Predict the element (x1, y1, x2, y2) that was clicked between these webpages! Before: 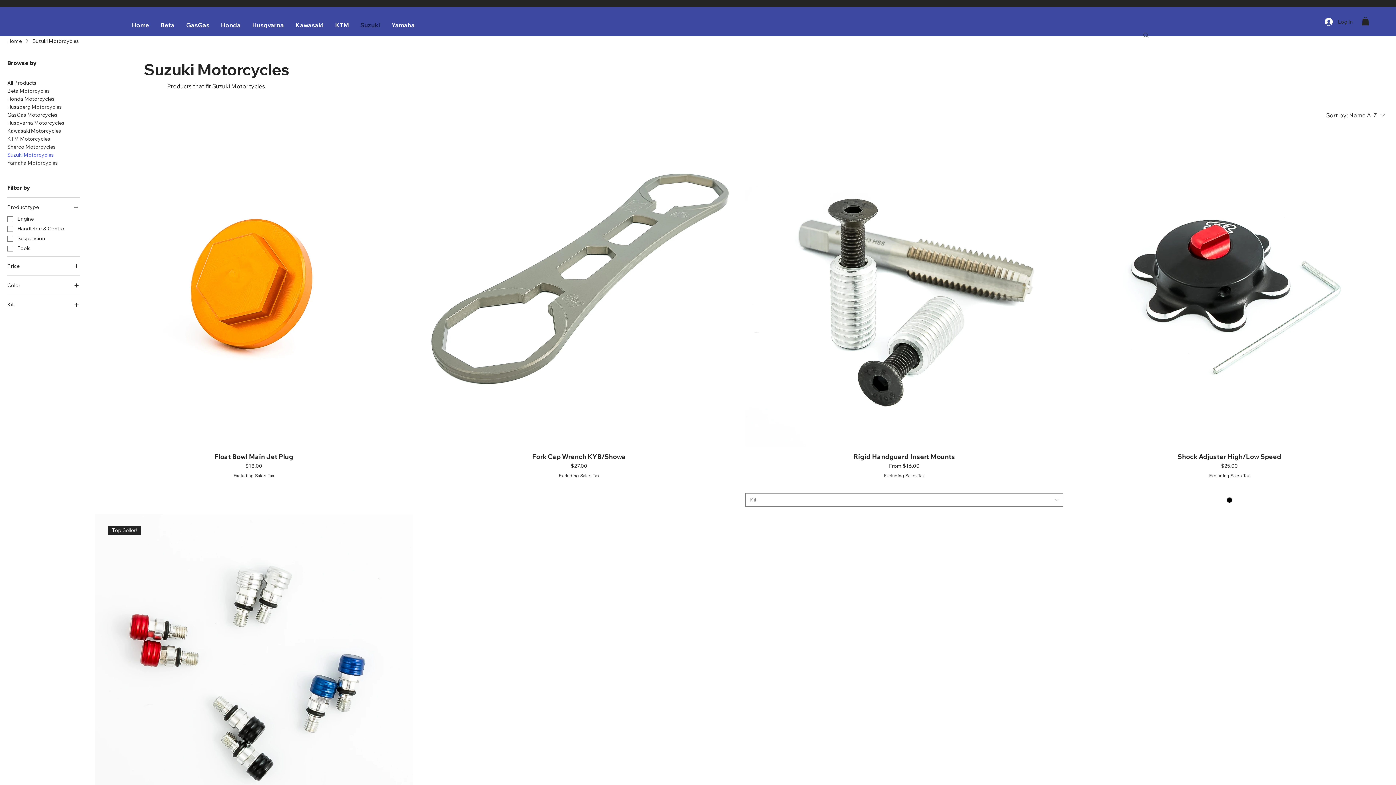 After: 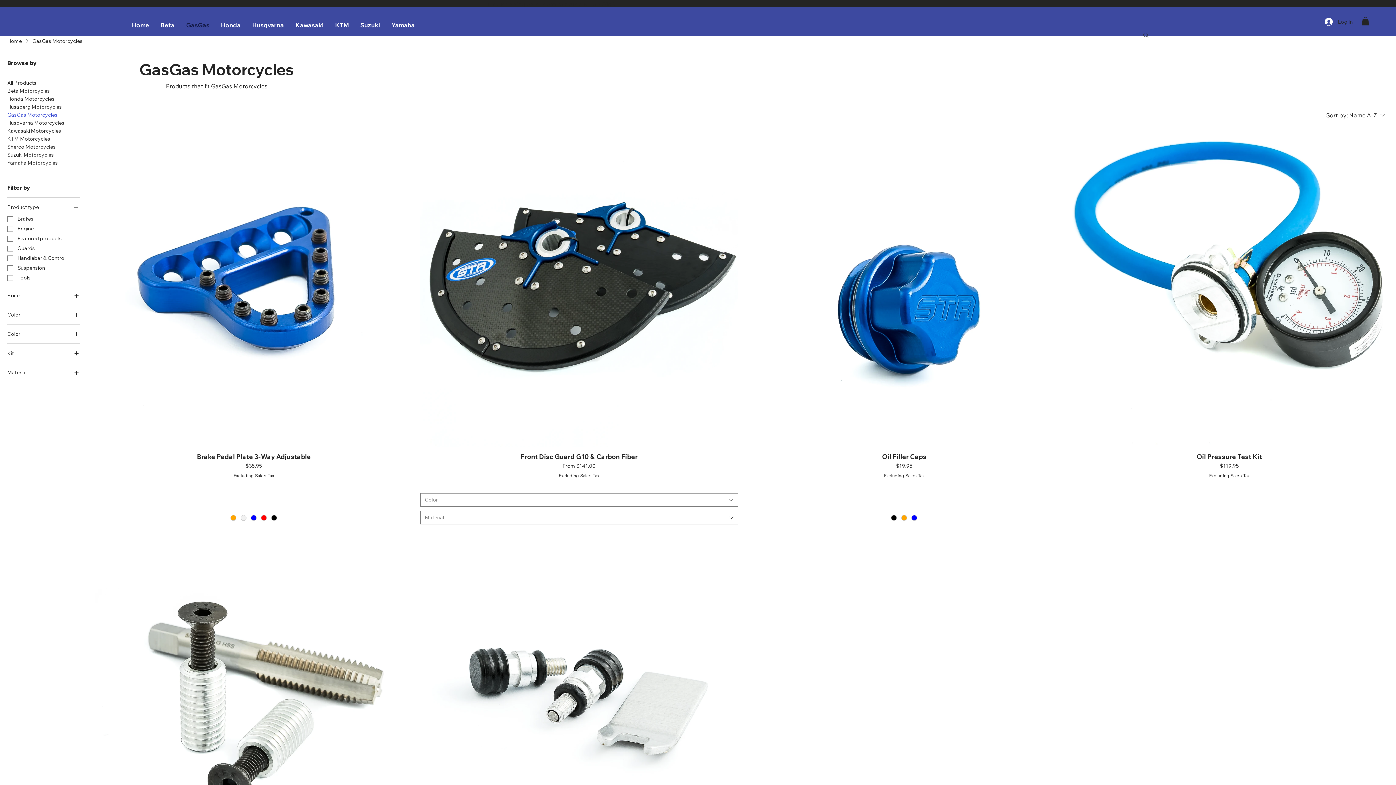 Action: bbox: (184, 19, 211, 30) label: GasGas